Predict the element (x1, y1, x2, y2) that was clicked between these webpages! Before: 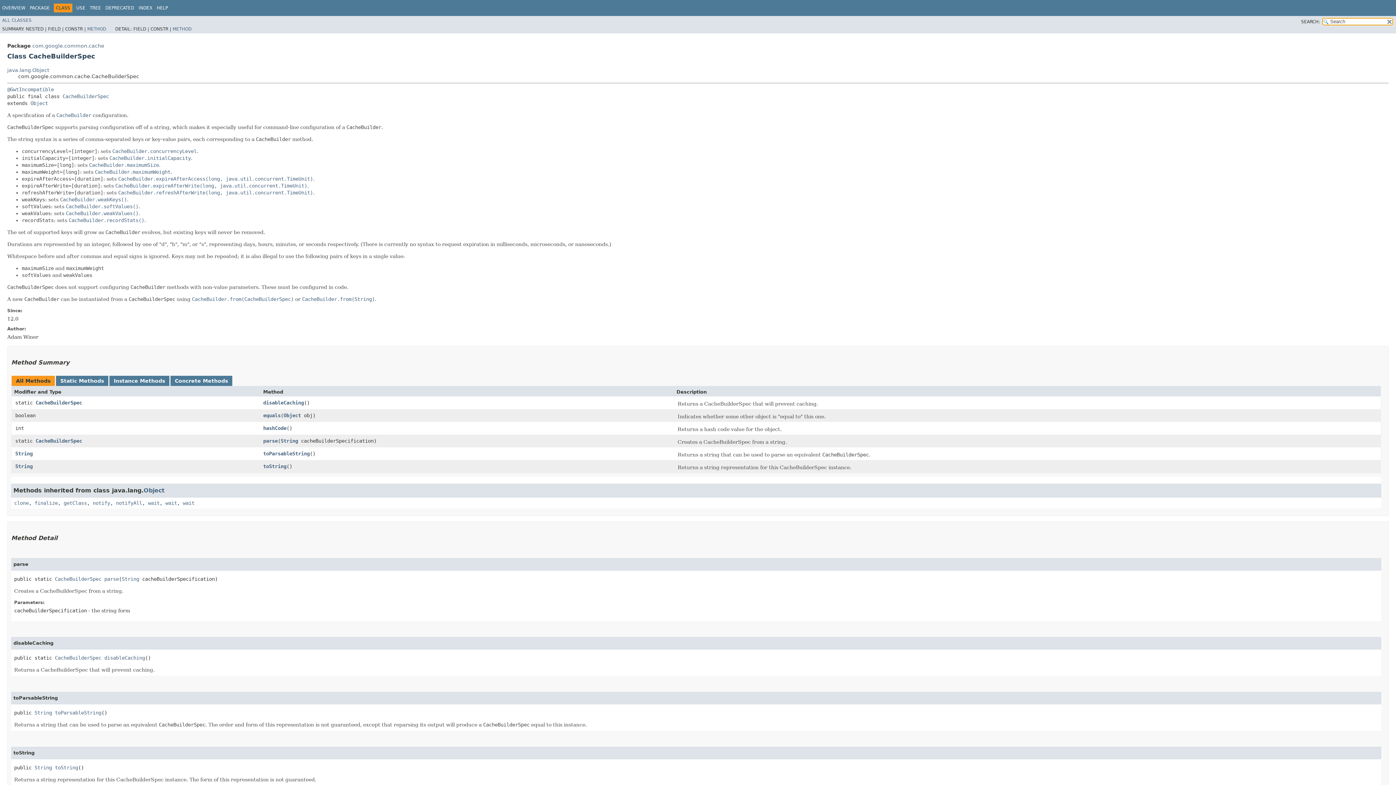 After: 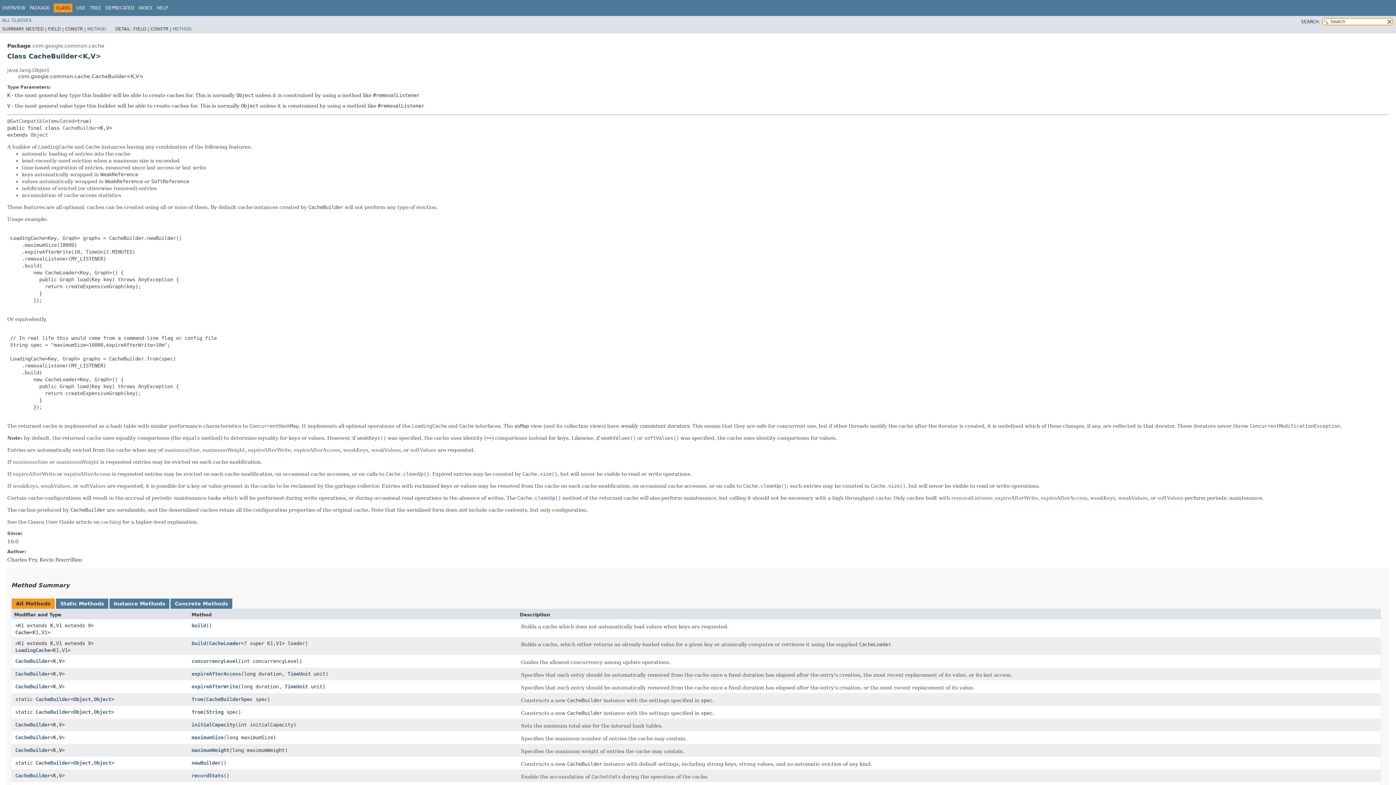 Action: bbox: (109, 155, 190, 160) label: CacheBuilder.initialCapacity